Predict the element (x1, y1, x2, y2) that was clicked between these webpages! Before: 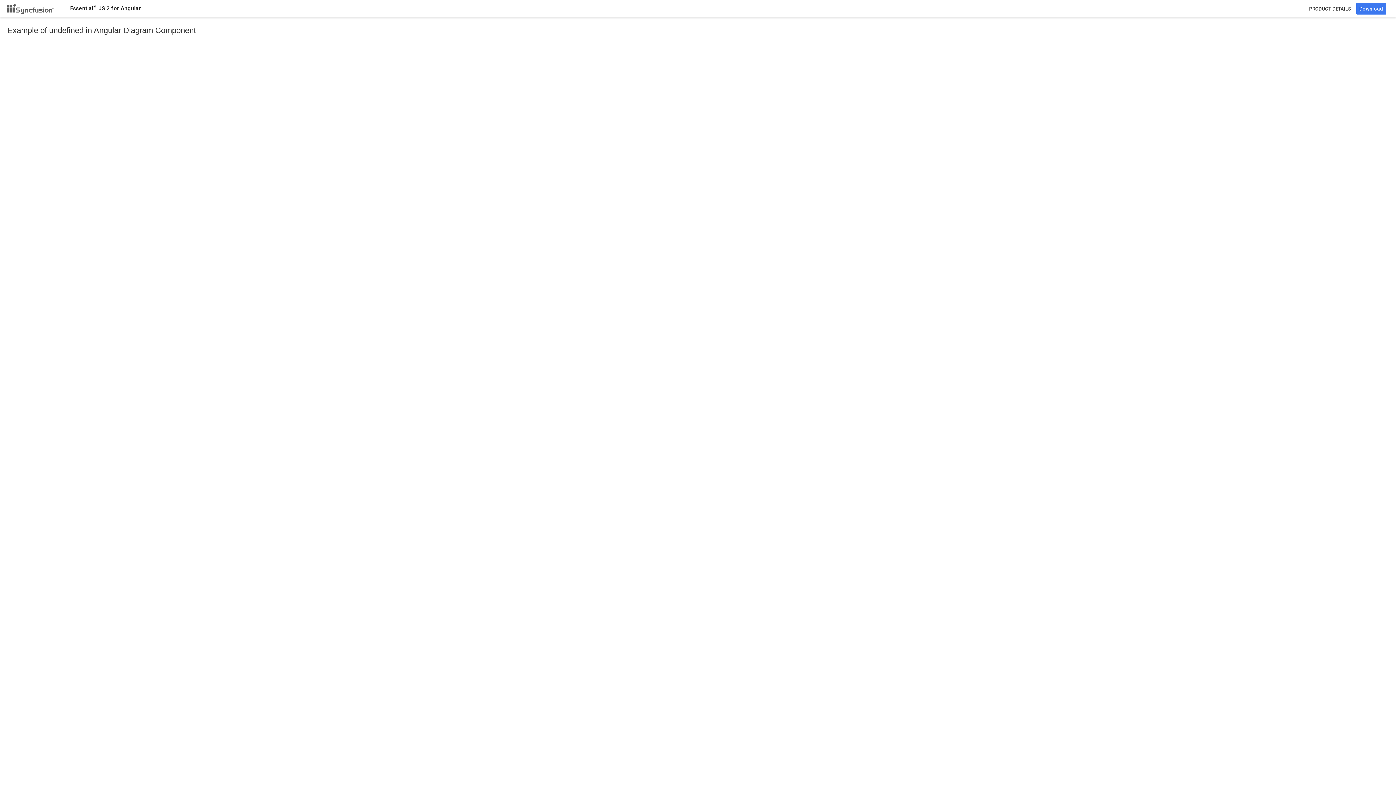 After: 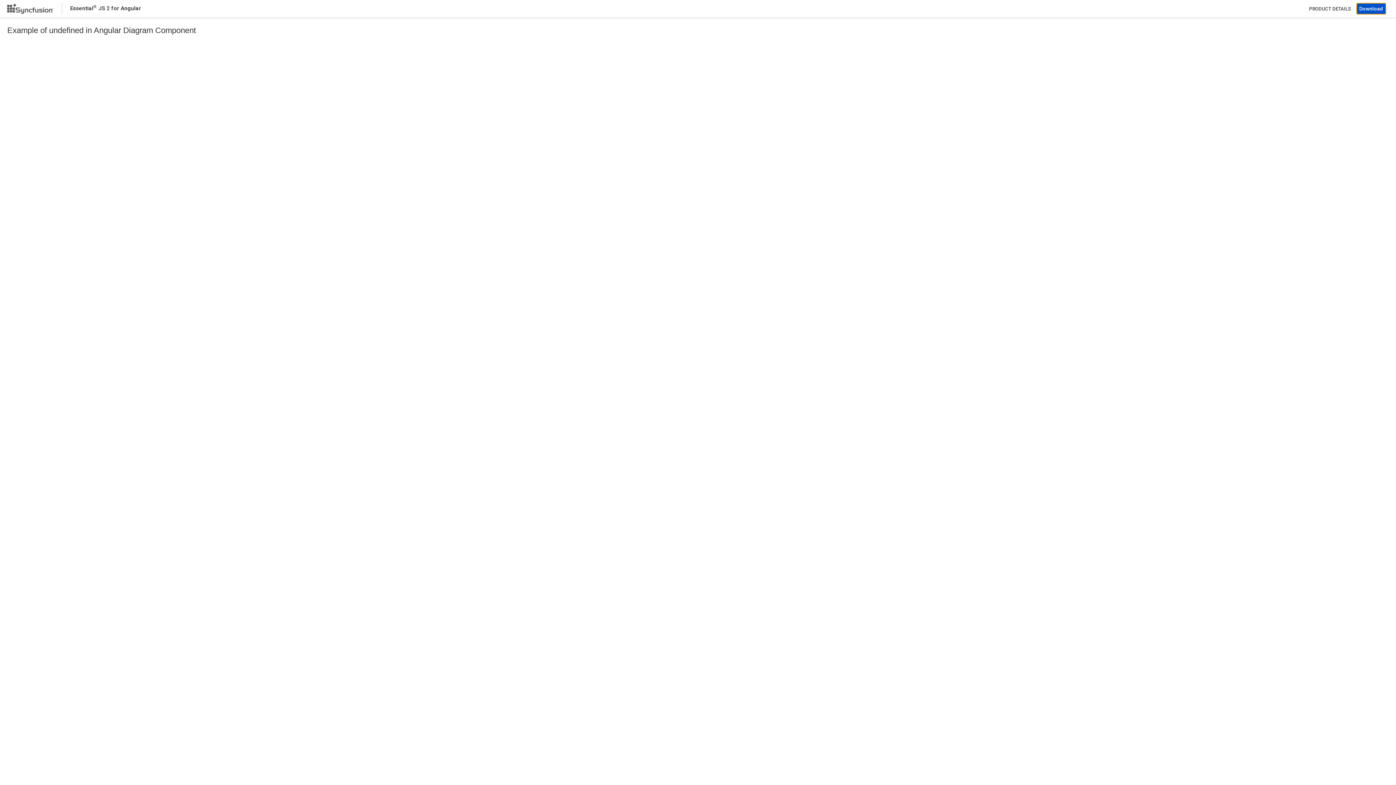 Action: bbox: (1356, 2, 1386, 14) label: Download